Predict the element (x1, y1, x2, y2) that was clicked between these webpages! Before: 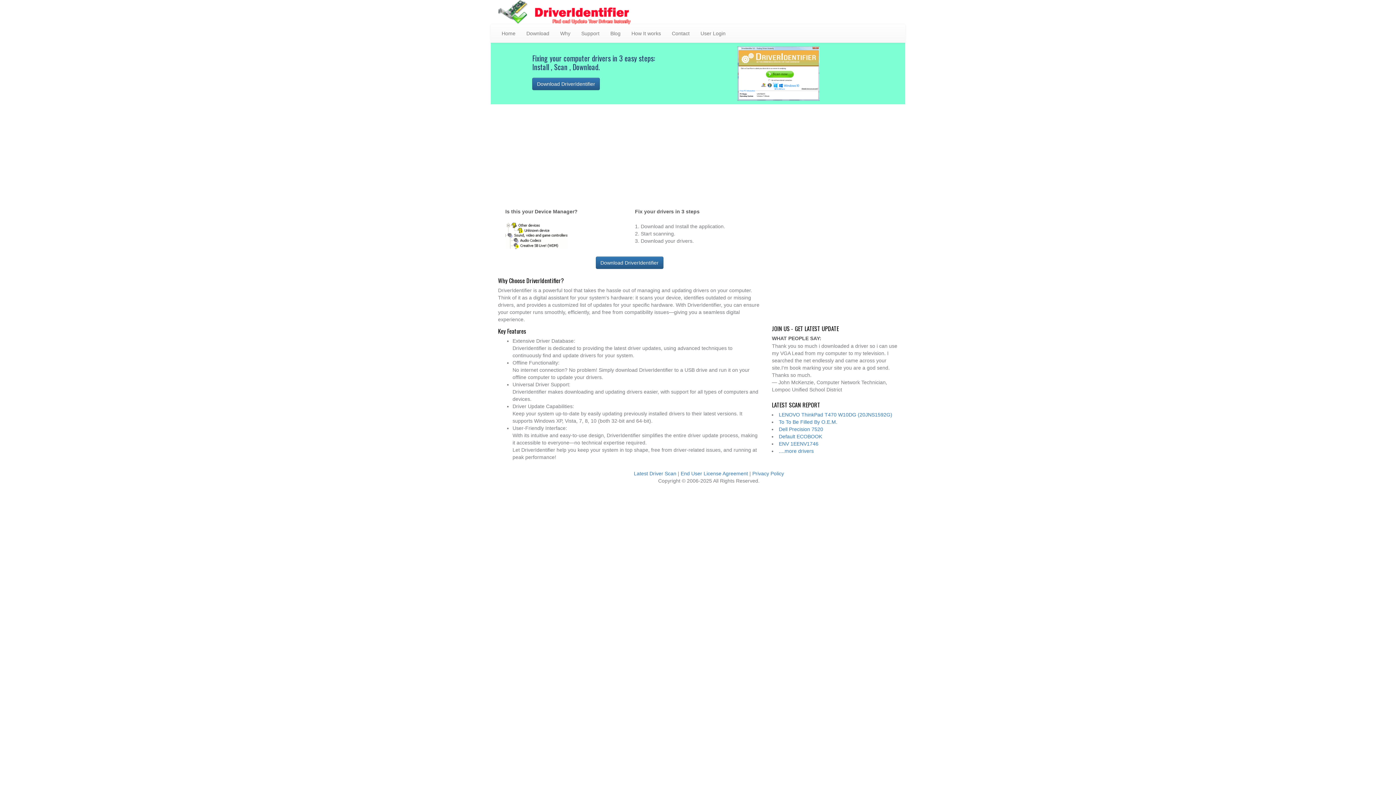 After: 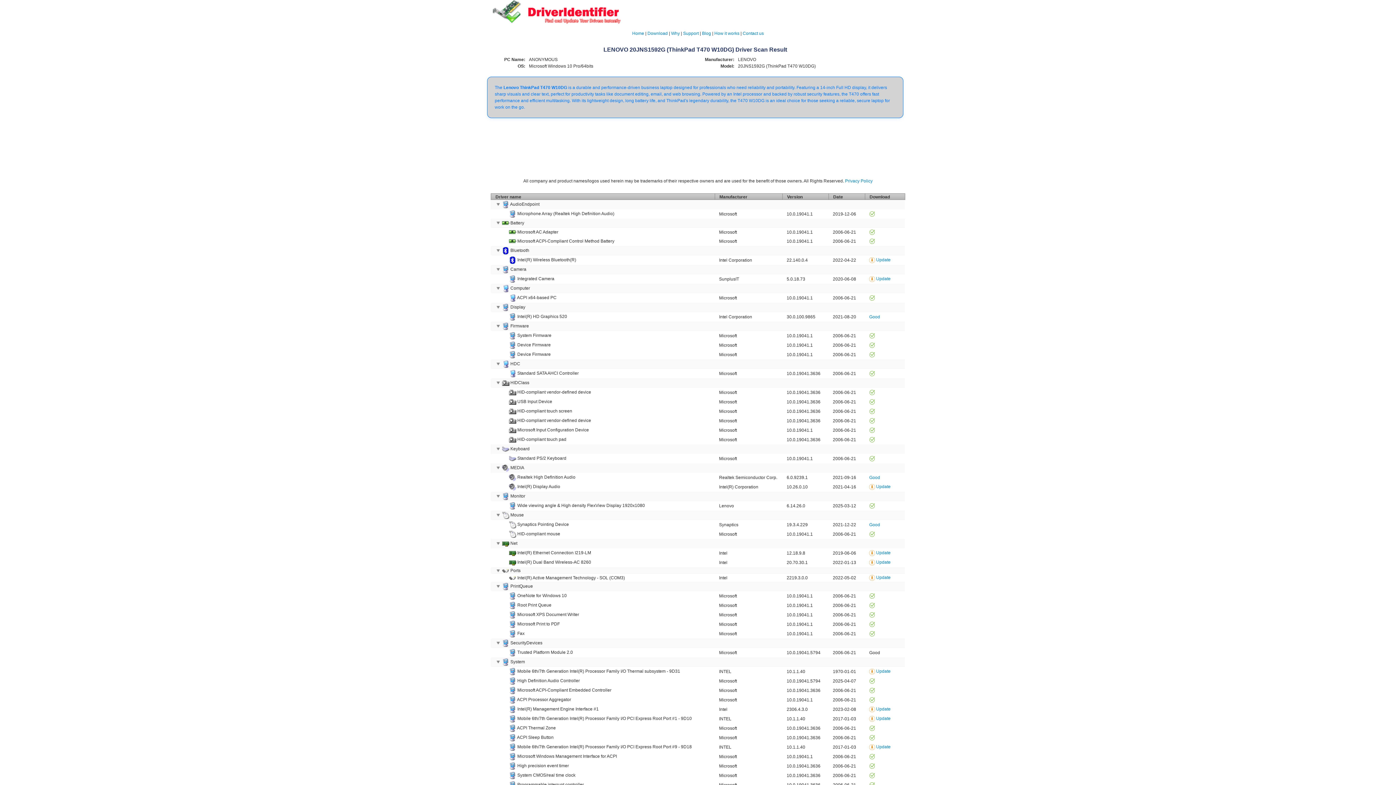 Action: label: LENOVO ThinkPad T470 W10DG (20JNS1592G) bbox: (779, 412, 892, 417)